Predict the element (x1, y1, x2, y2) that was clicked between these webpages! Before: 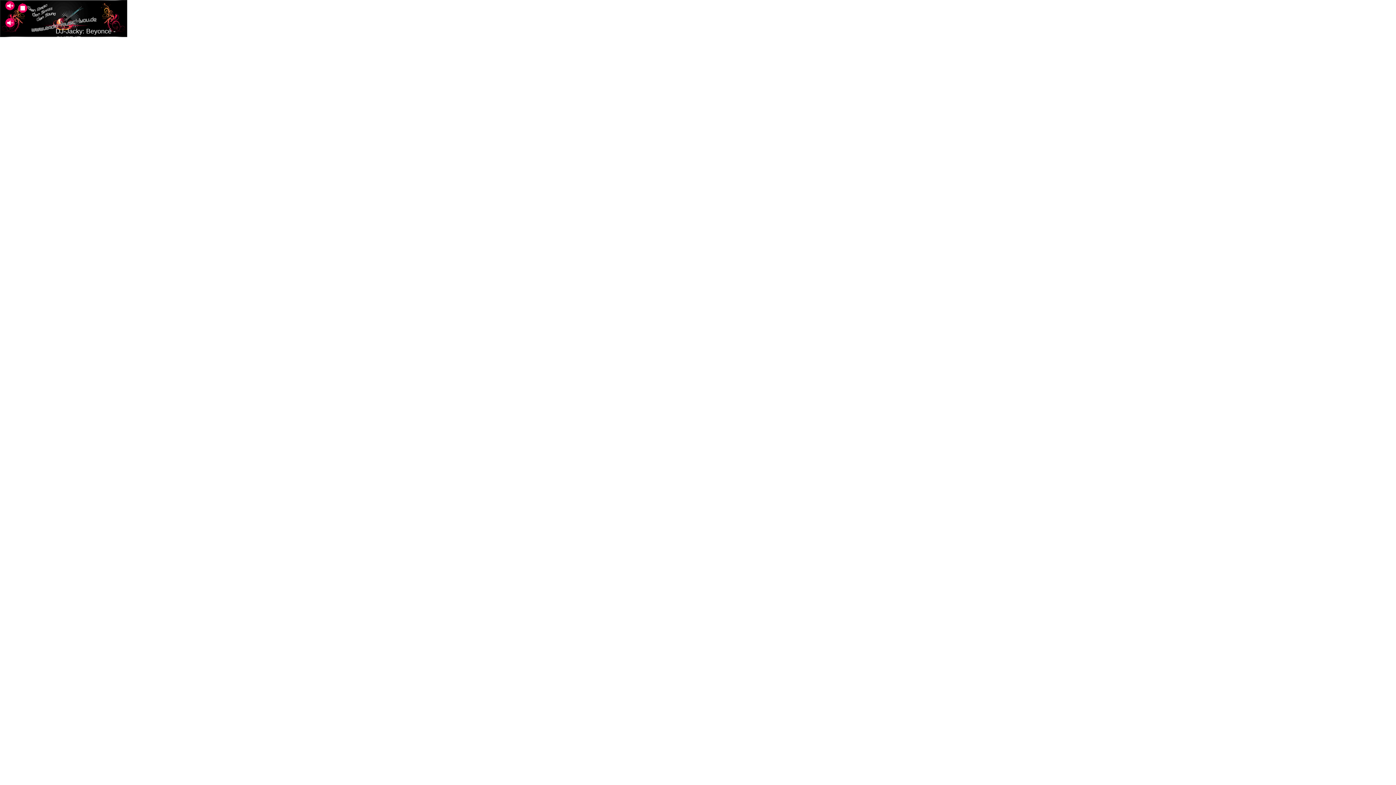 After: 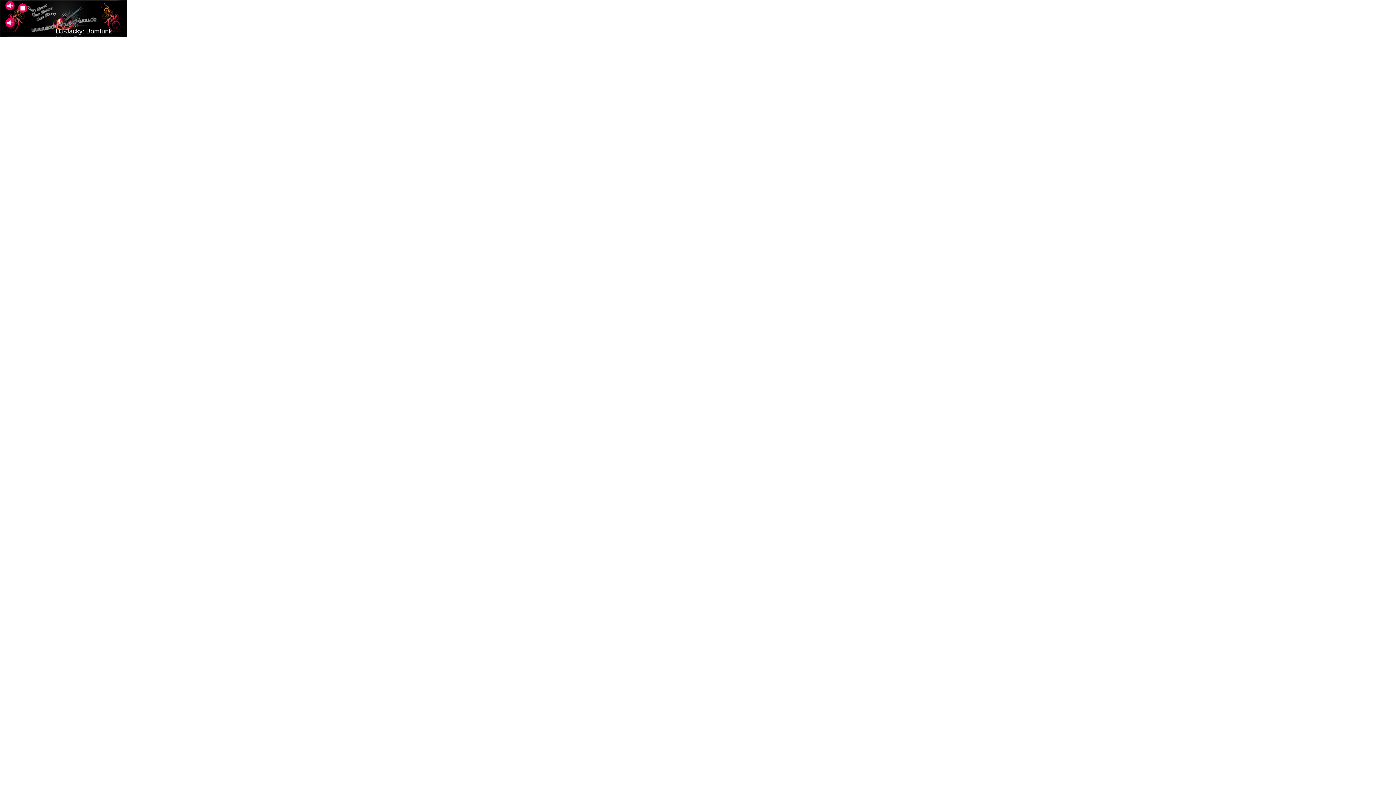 Action: bbox: (18, 3, 27, 12)